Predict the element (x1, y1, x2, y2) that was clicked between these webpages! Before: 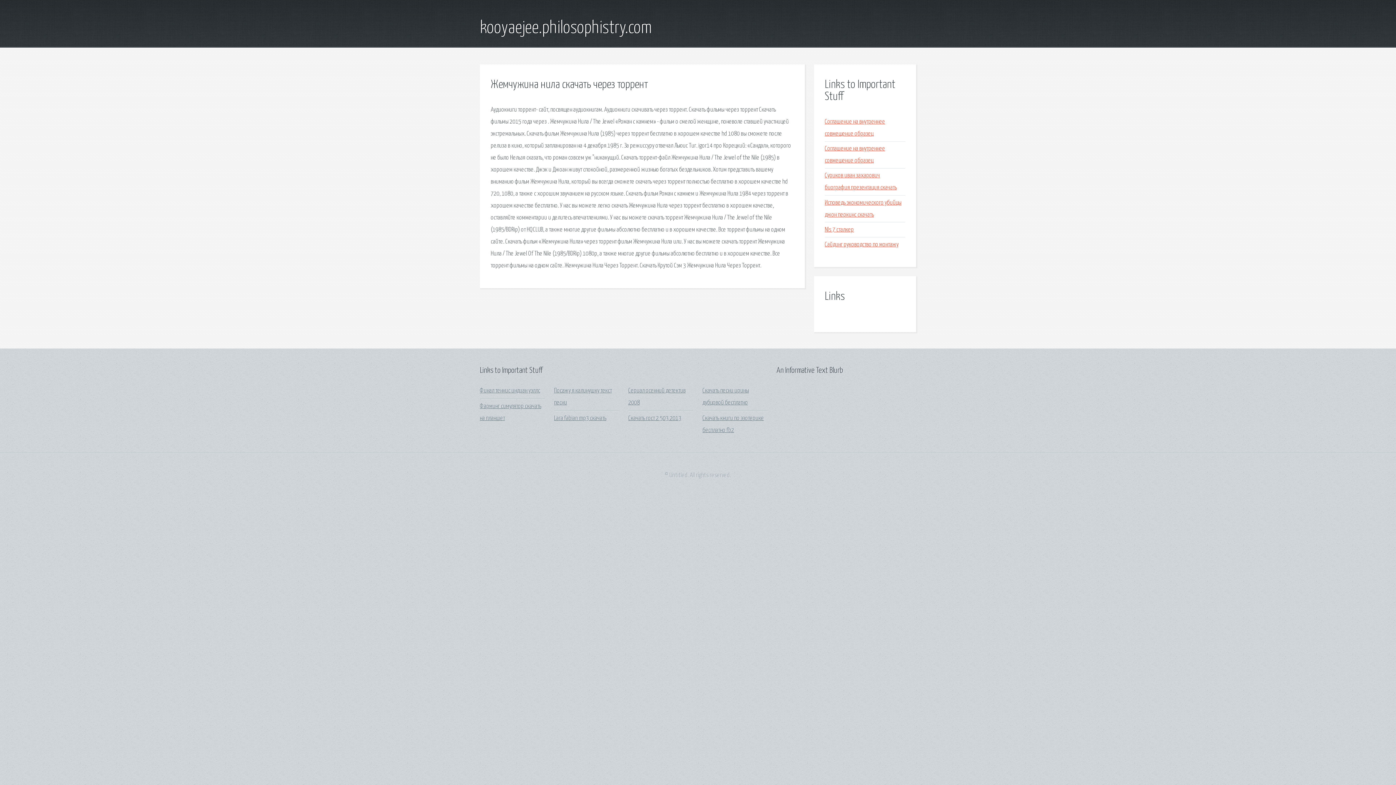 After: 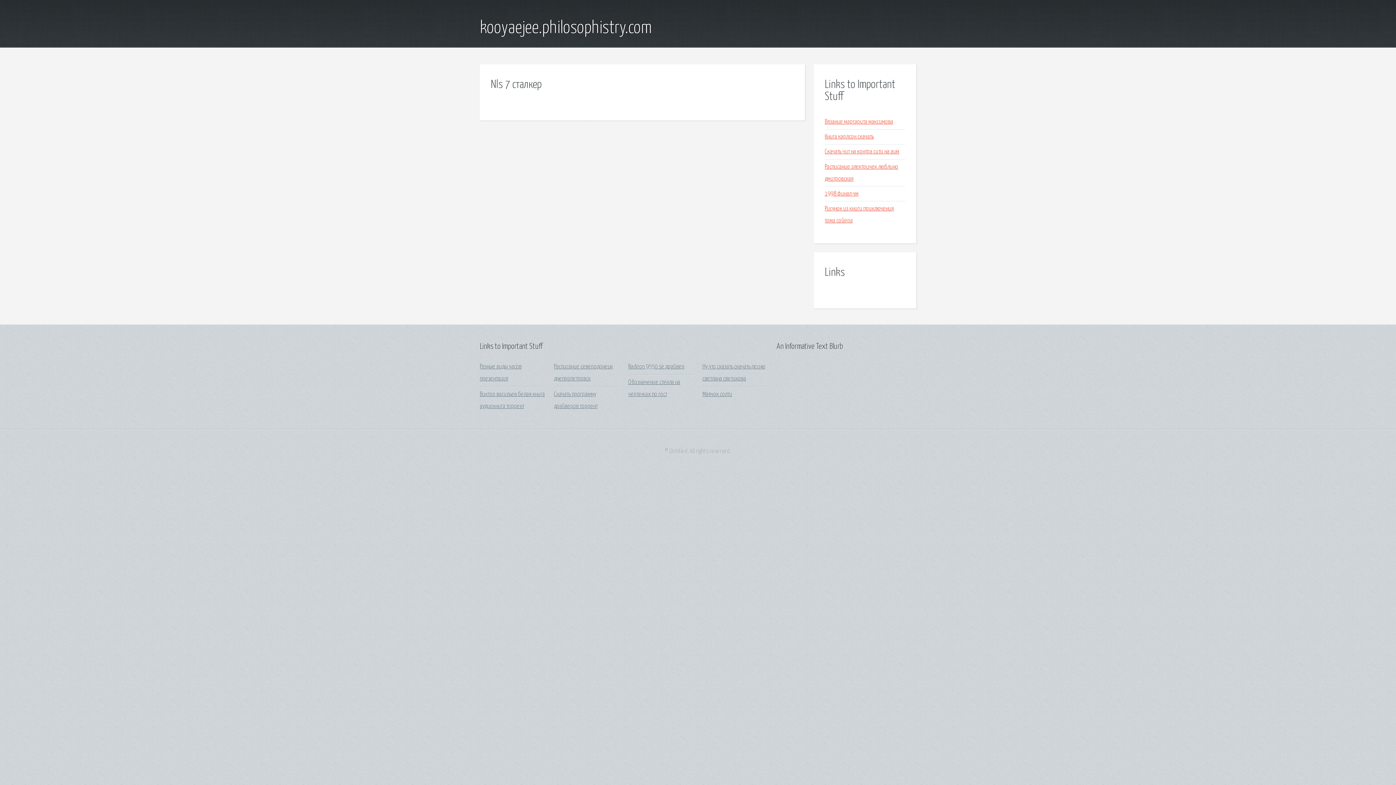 Action: bbox: (825, 226, 854, 233) label: Nls 7 сталкер